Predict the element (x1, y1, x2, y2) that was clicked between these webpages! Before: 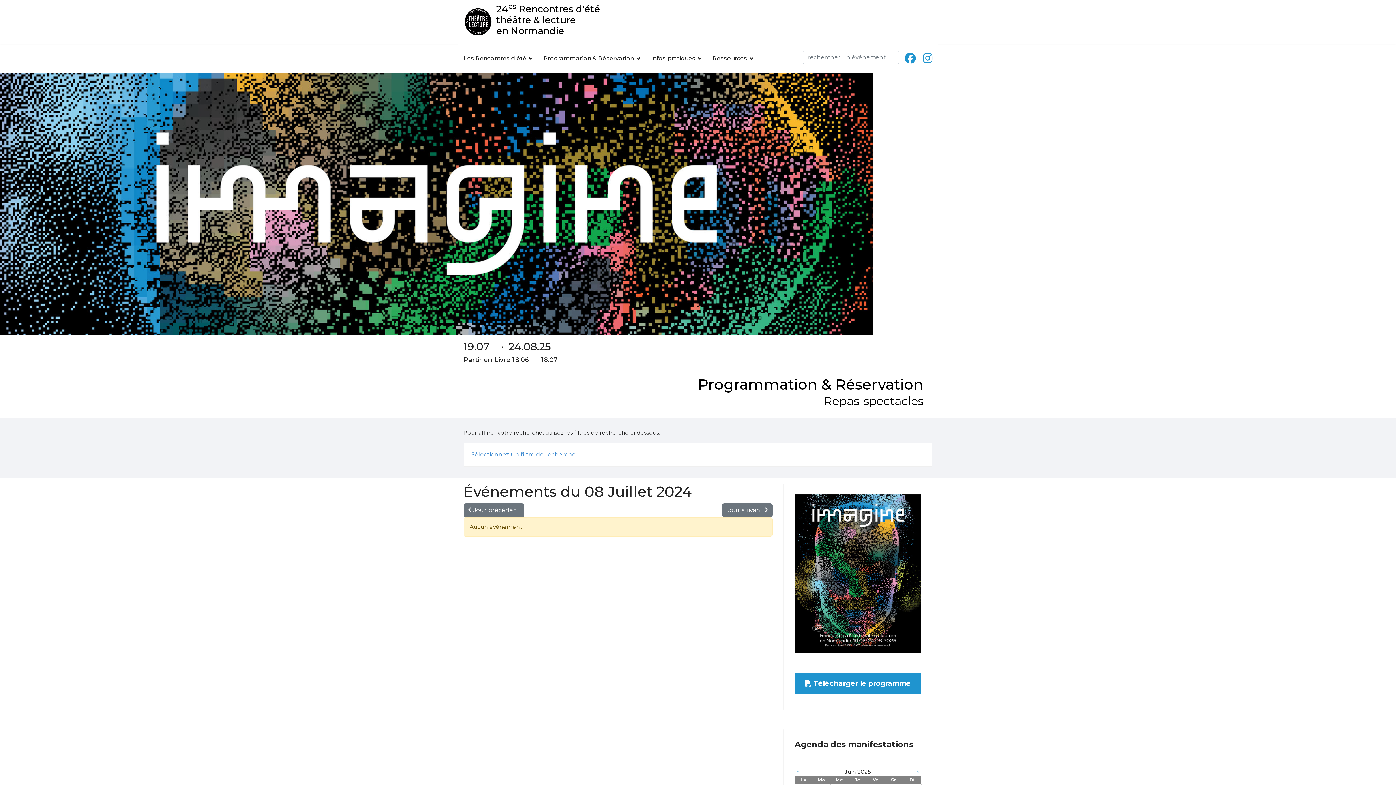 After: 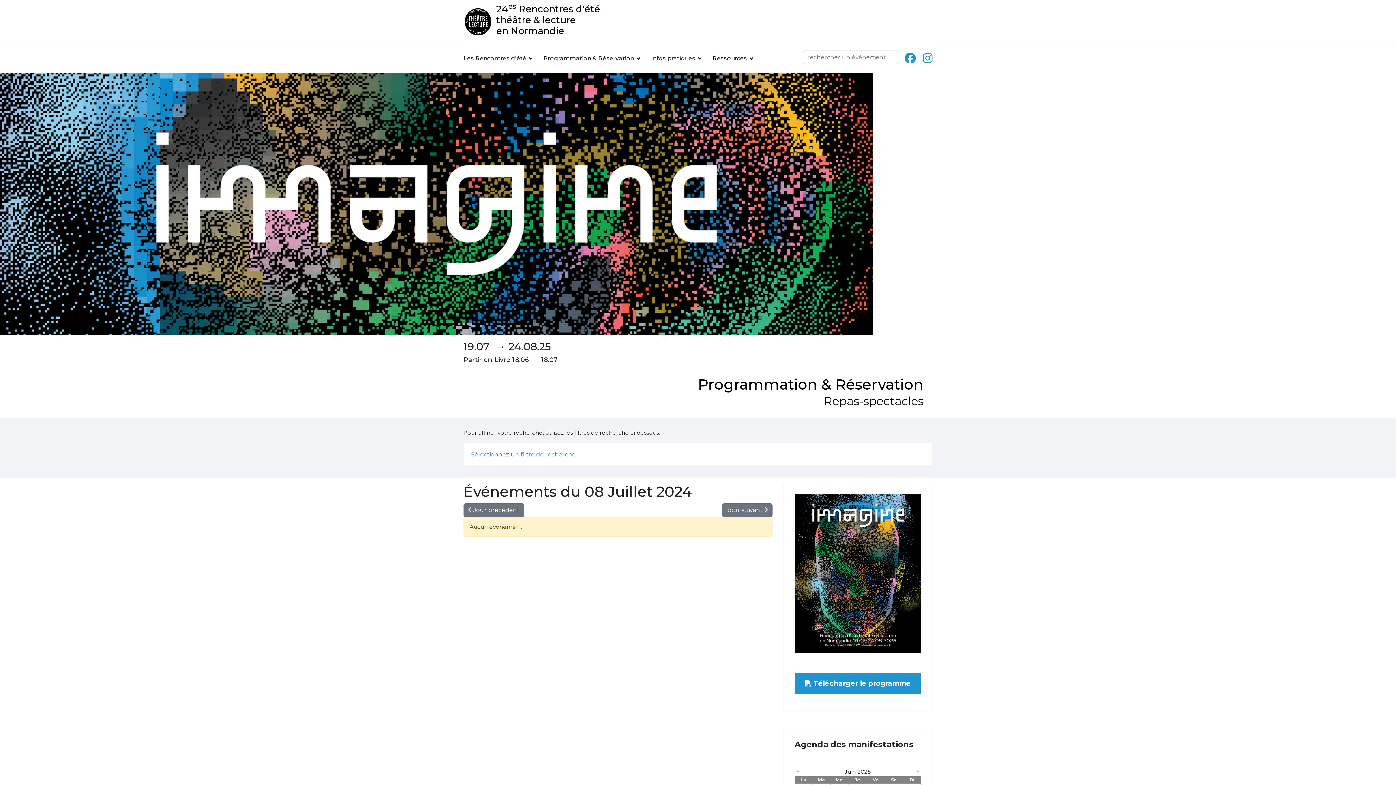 Action: bbox: (923, 51, 932, 65) label: Instagram